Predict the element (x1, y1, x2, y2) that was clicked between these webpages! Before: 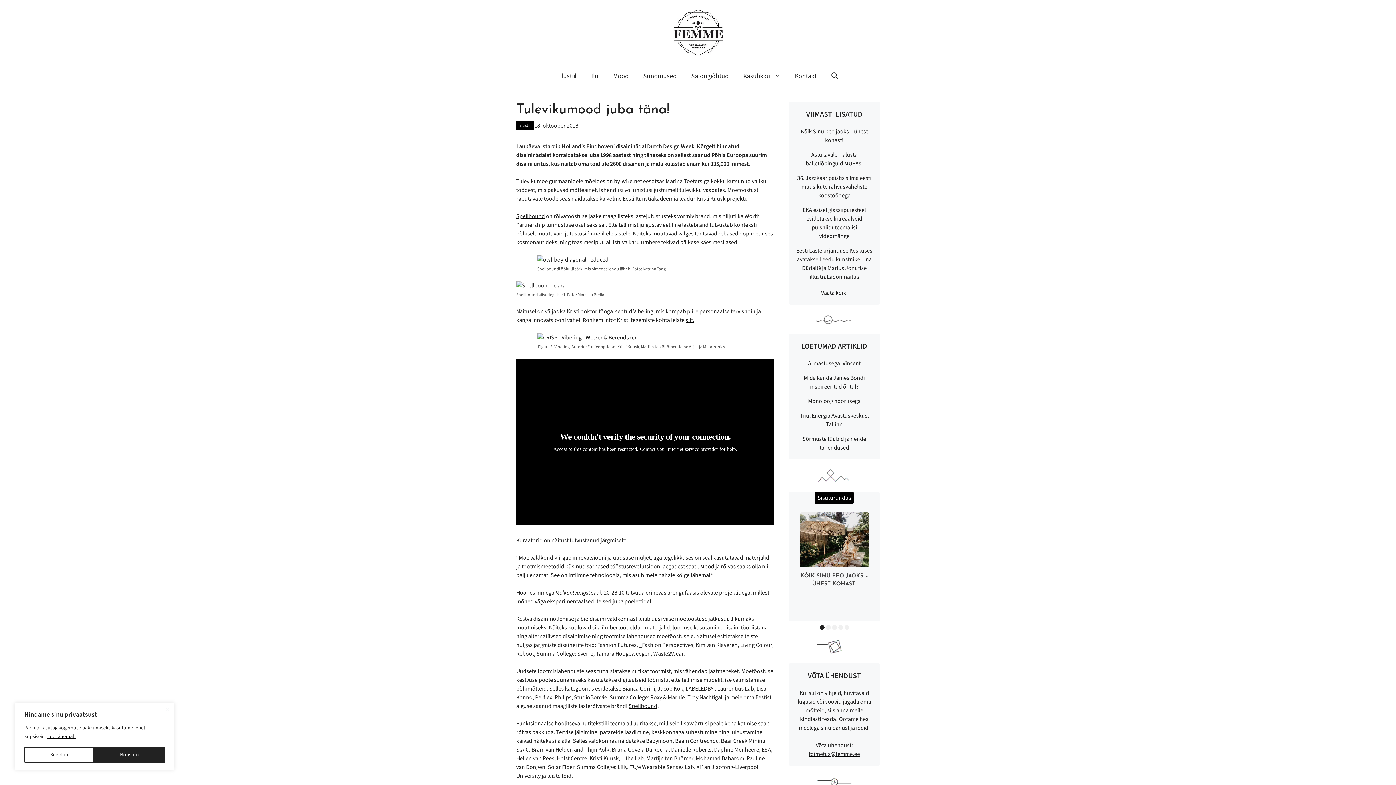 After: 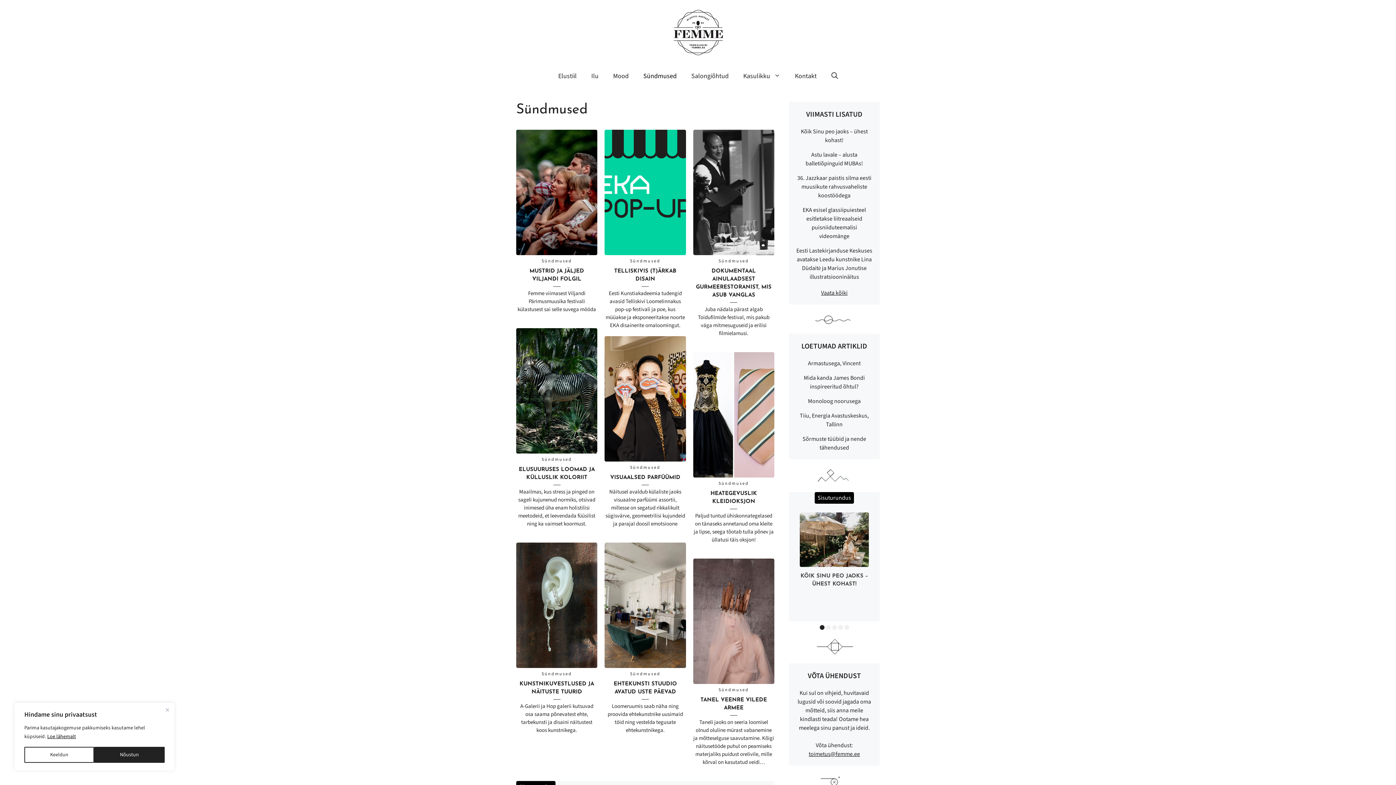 Action: bbox: (636, 65, 684, 87) label: Sündmused